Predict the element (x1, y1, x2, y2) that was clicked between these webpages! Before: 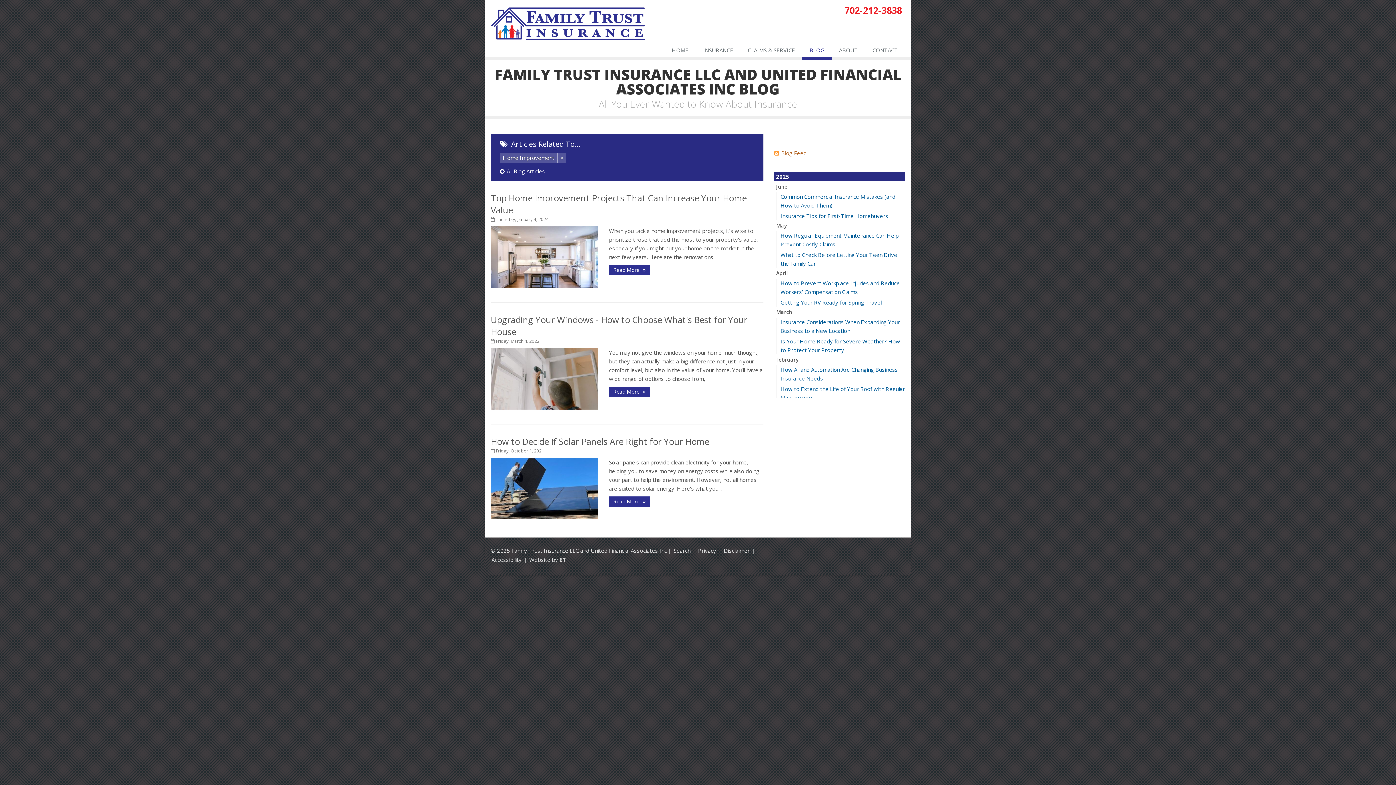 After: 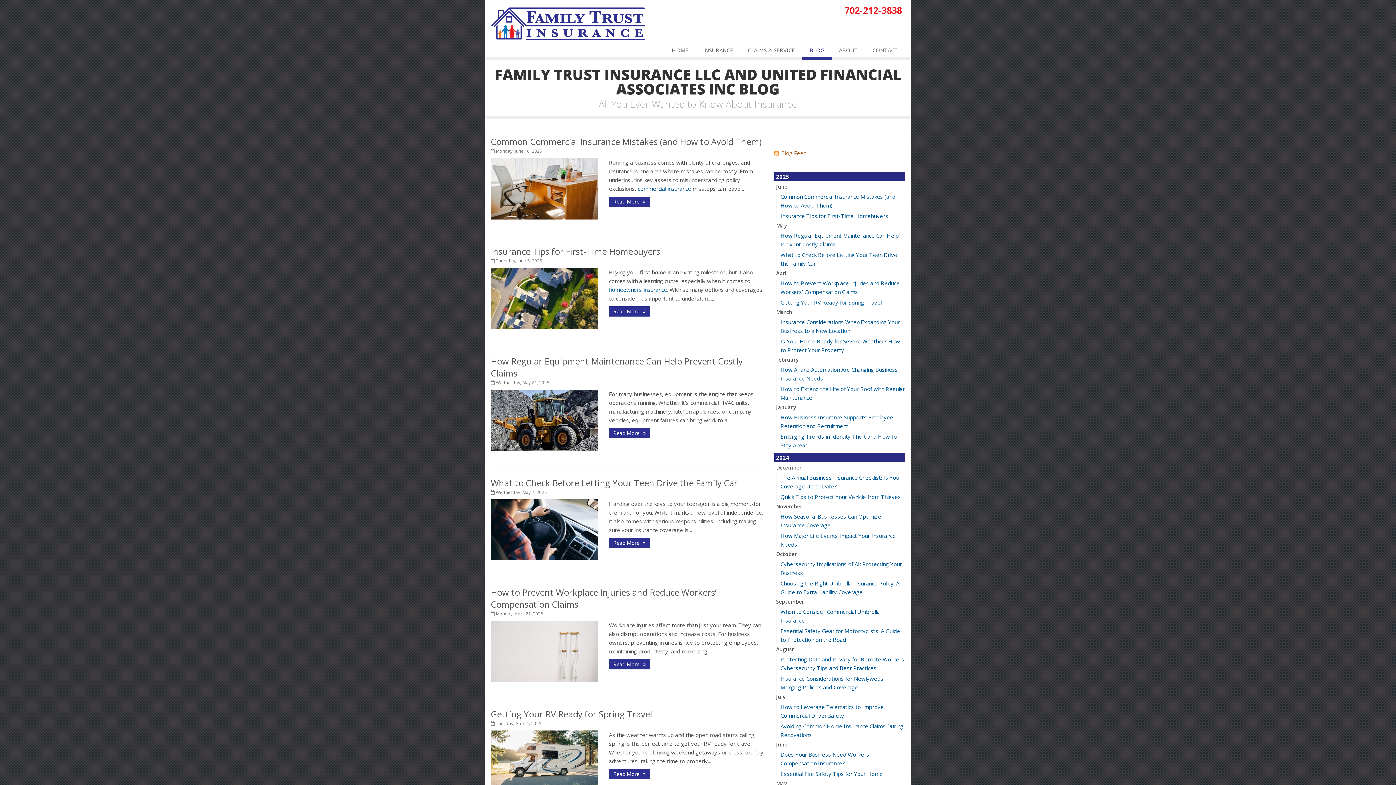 Action: label: 2025 bbox: (774, 172, 905, 181)